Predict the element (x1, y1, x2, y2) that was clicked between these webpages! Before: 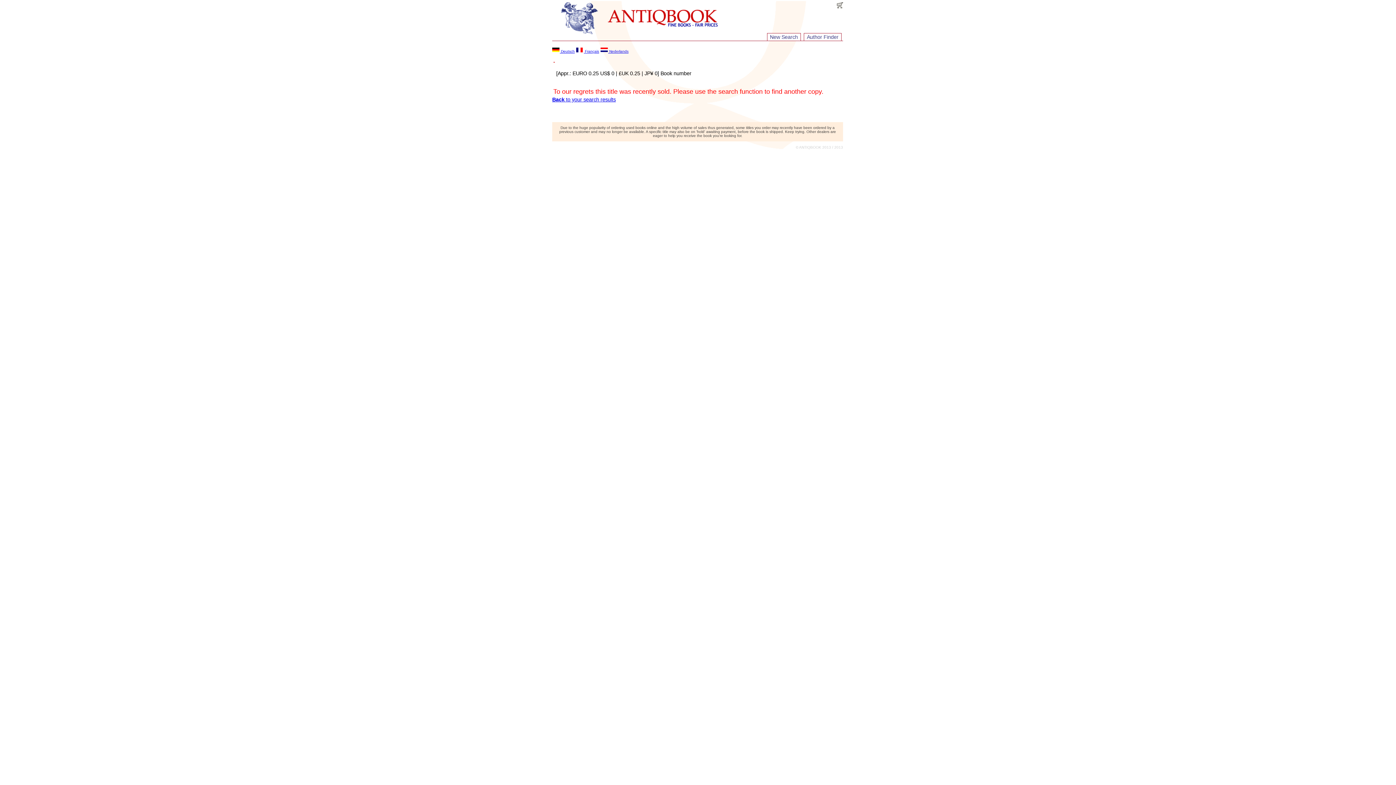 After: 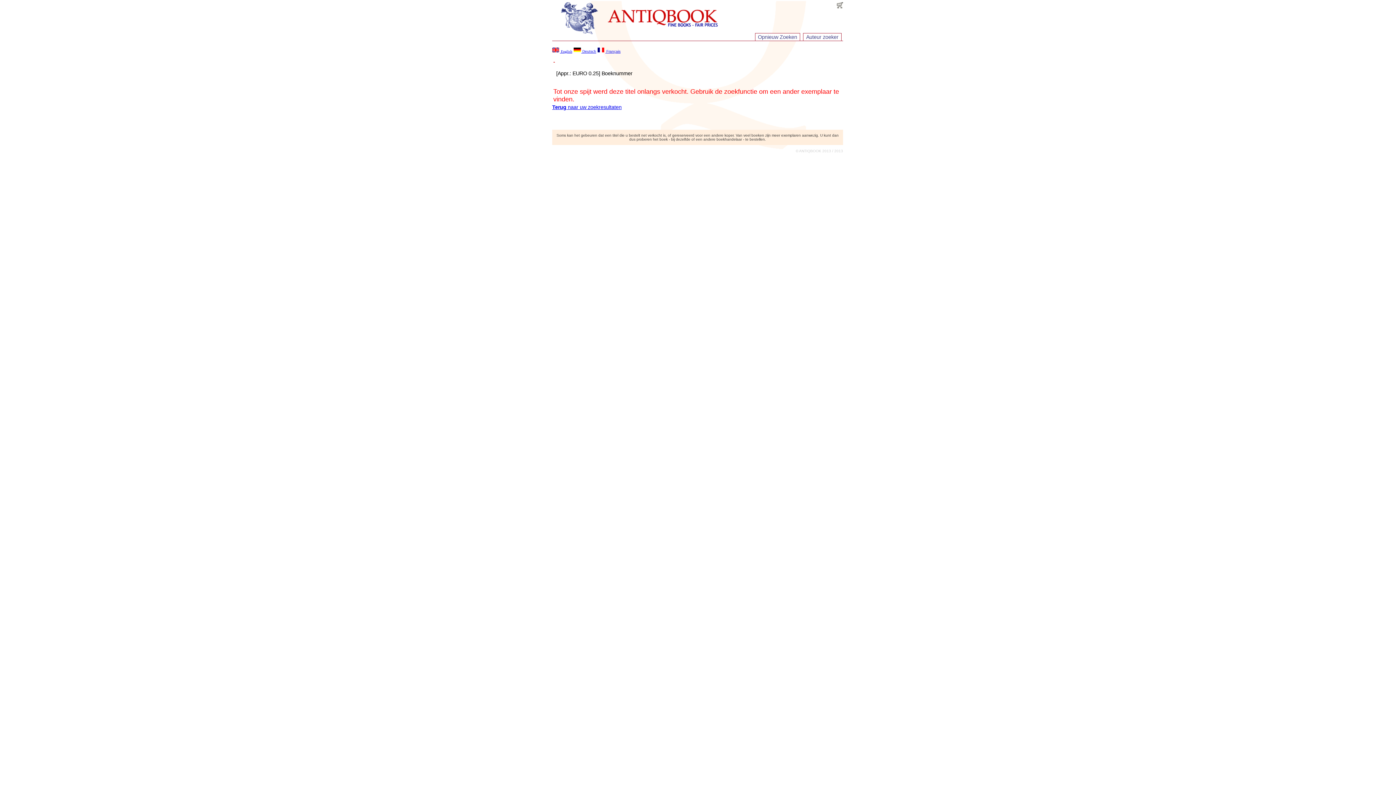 Action: bbox: (600, 48, 628, 53) label:  Nederlands